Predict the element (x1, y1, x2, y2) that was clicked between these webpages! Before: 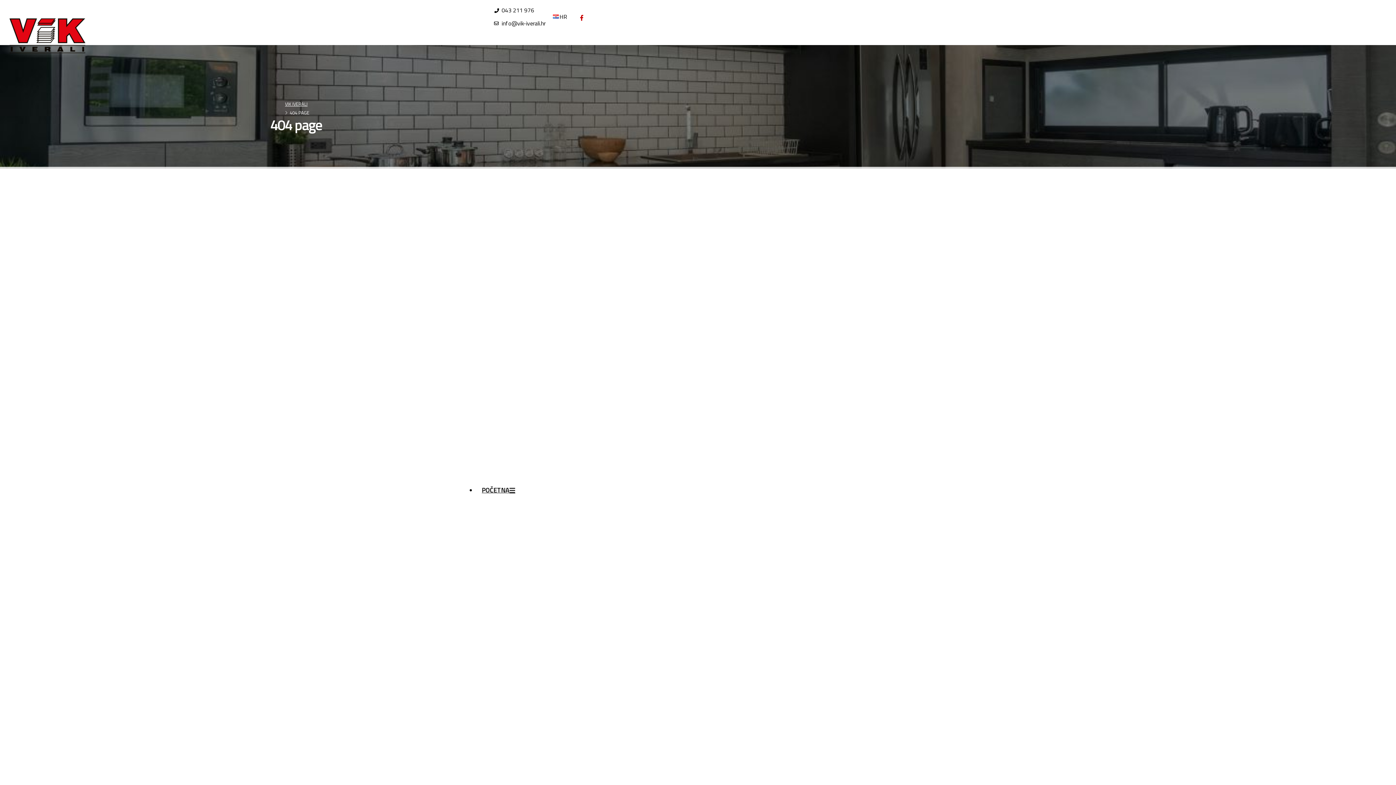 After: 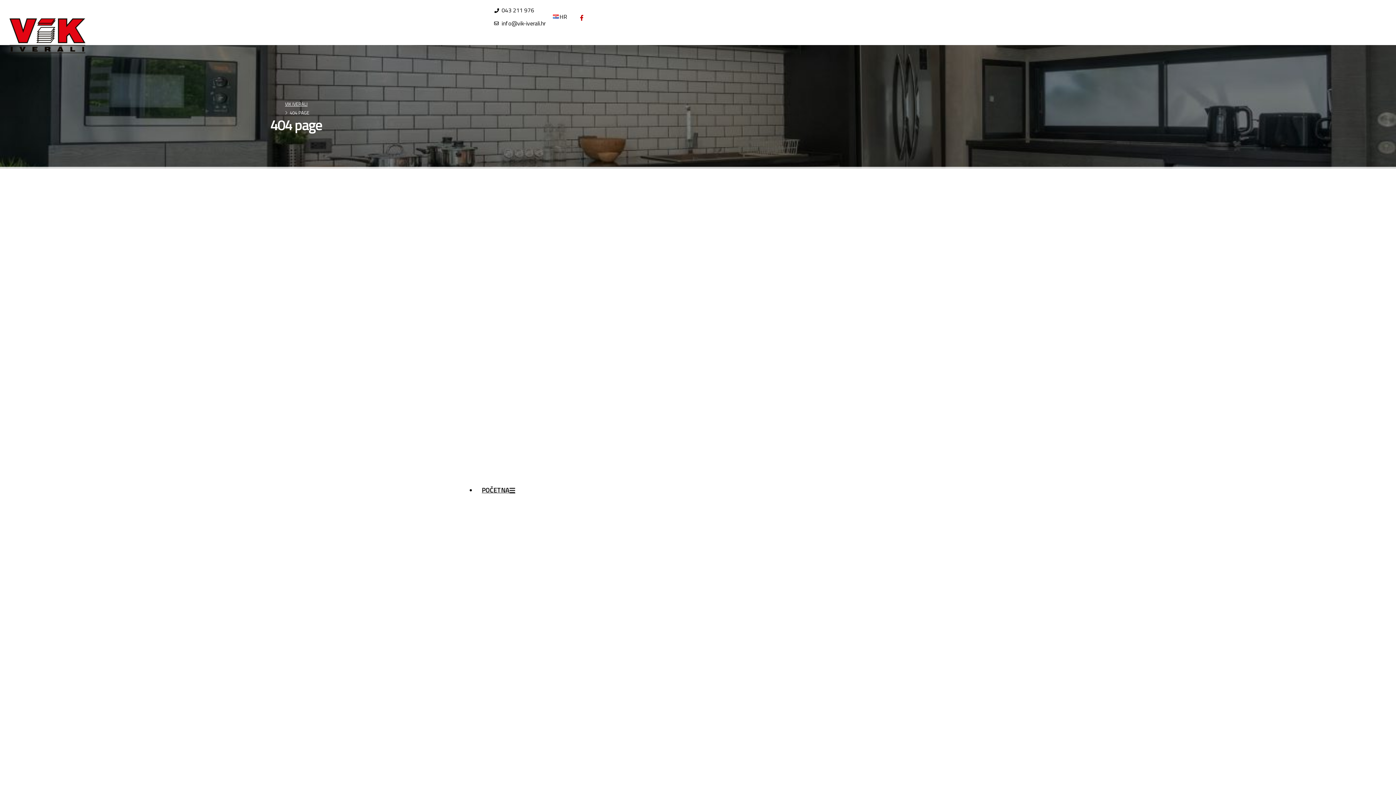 Action: label:  info@vik-iverali.hr bbox: (490, 16, 549, 29)